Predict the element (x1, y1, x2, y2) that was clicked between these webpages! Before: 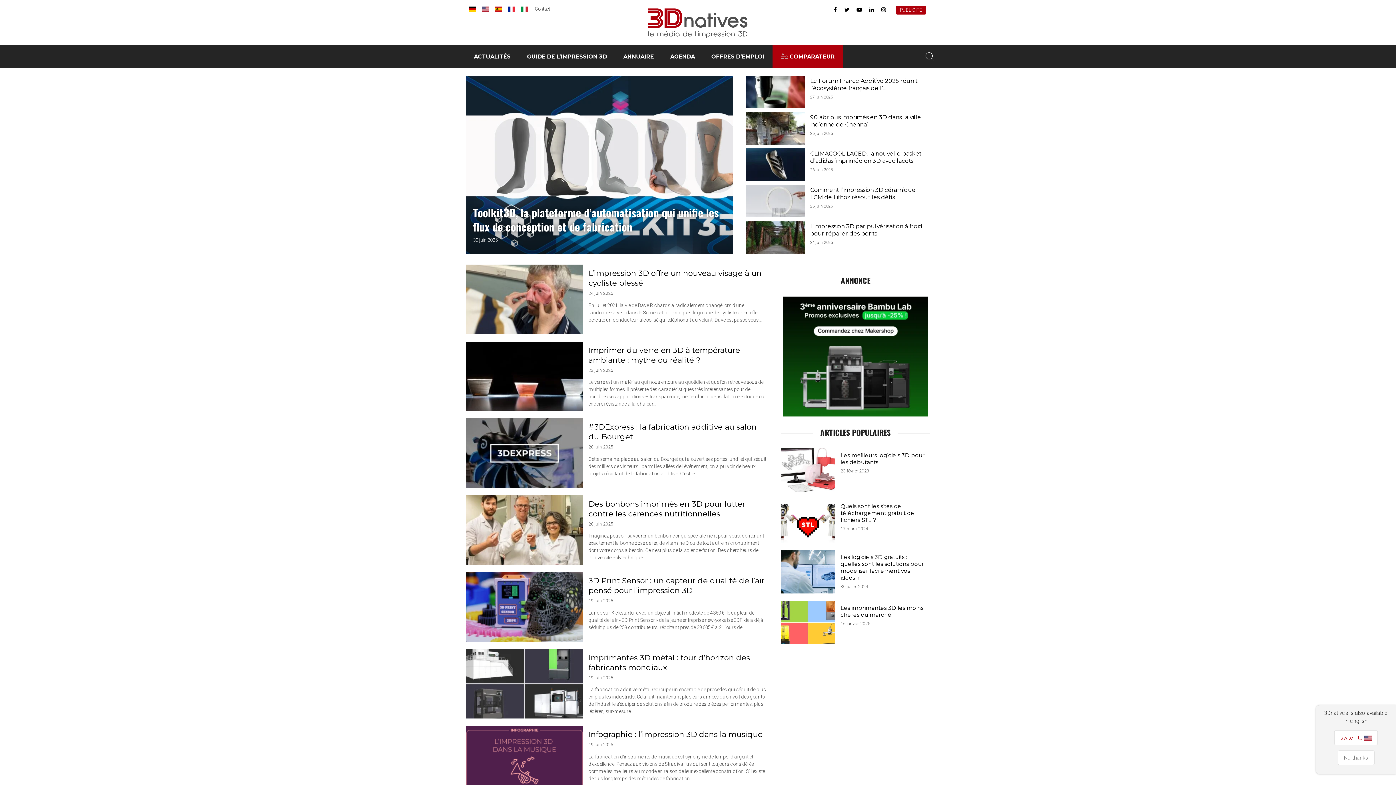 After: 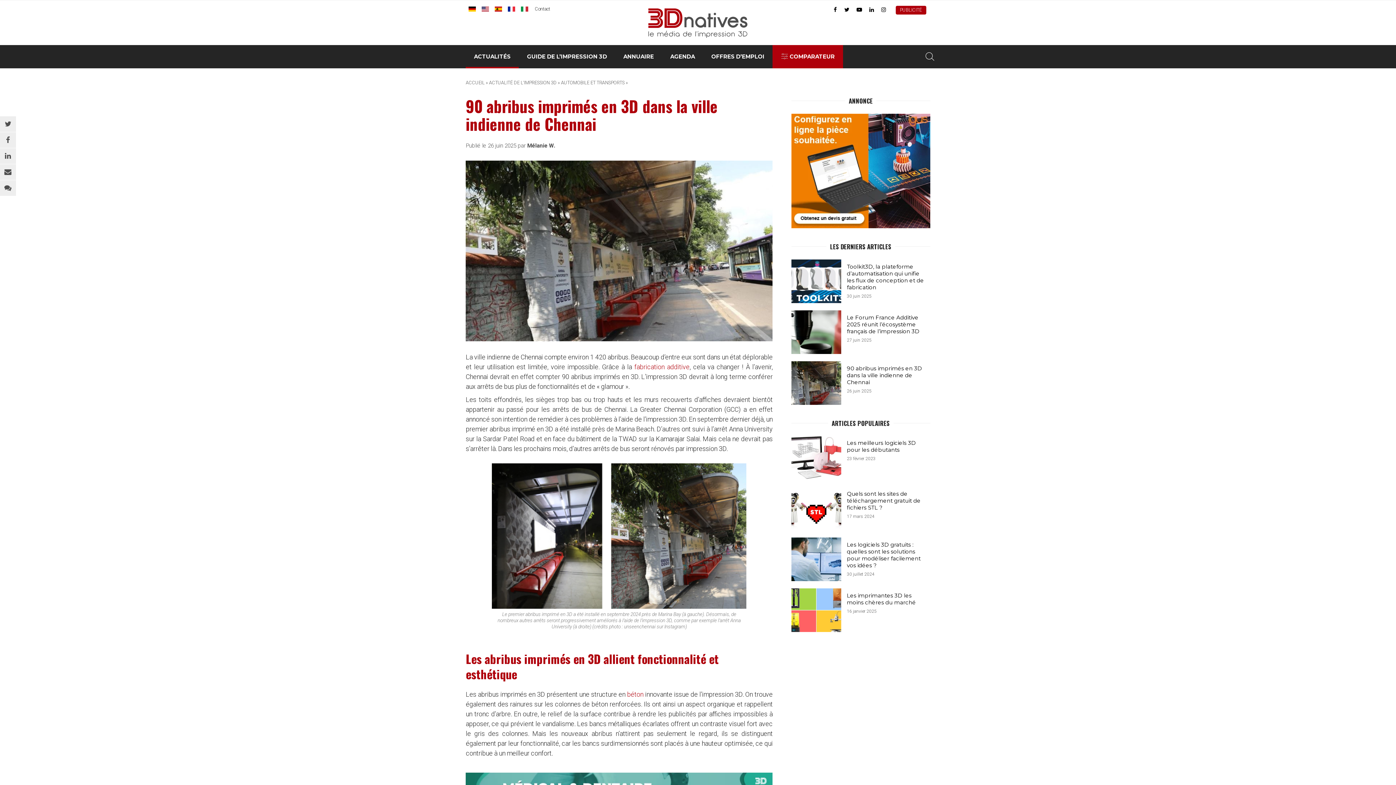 Action: label: 90 abribus imprimés en 3D dans la ville indienne de Chennai
26 juin 2025 bbox: (745, 112, 930, 144)